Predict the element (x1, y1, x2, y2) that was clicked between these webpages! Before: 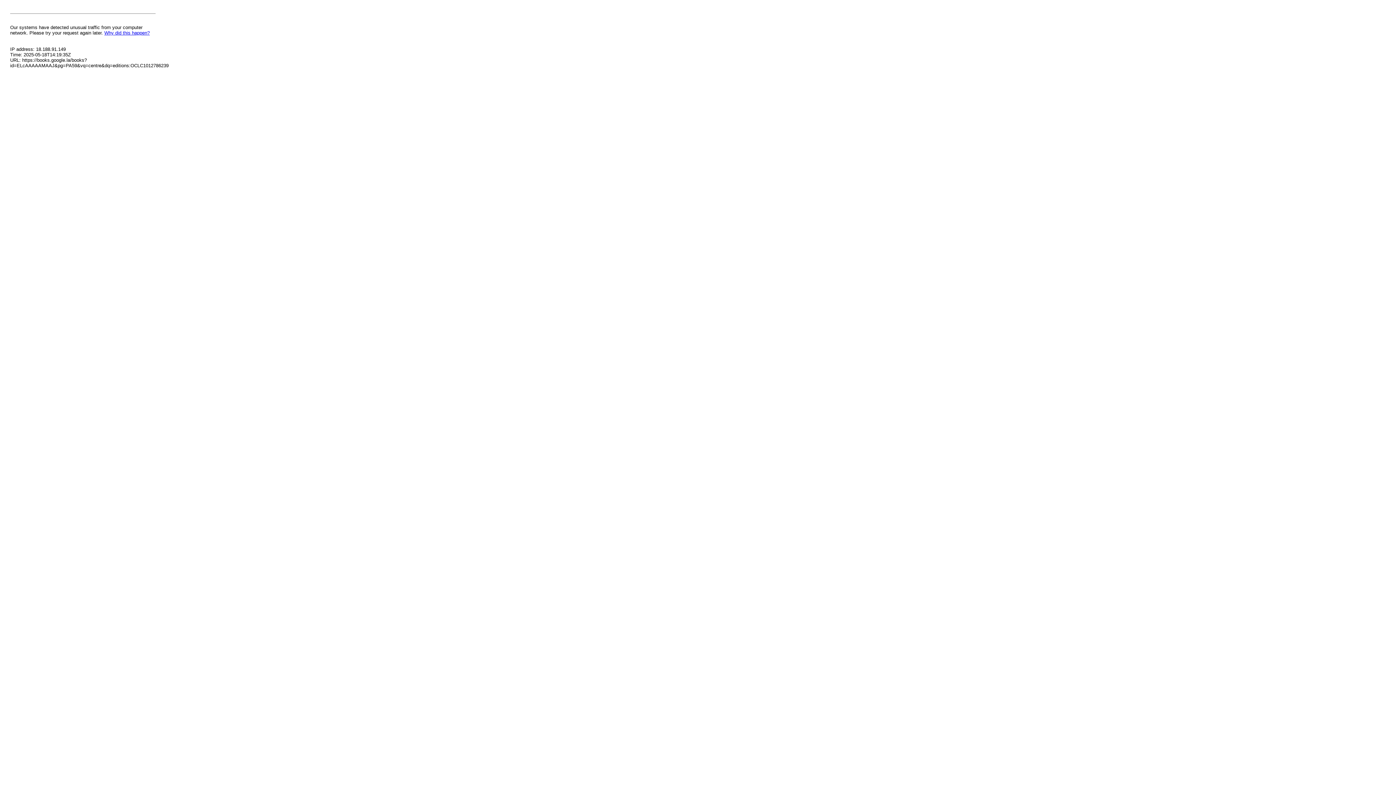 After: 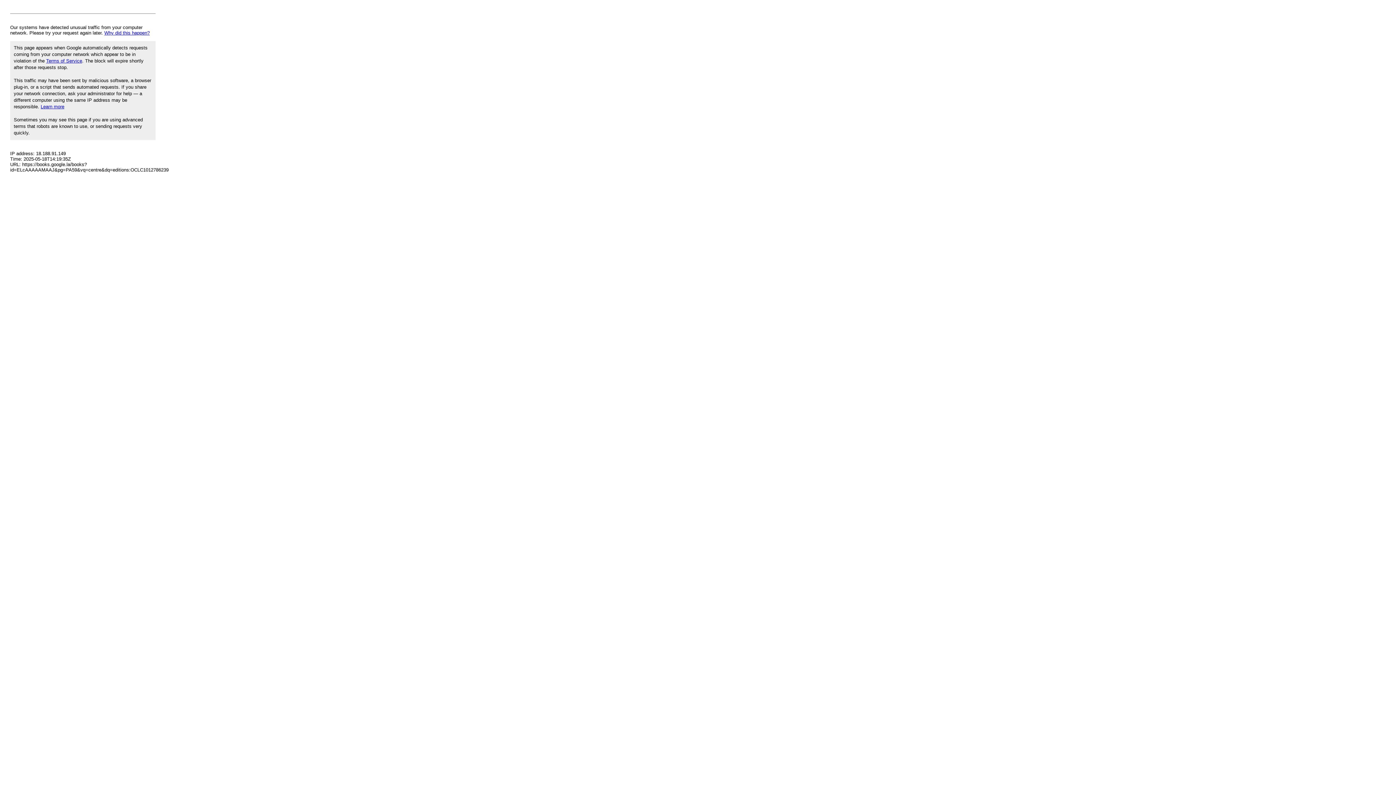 Action: bbox: (104, 30, 149, 35) label: Why did this happen?